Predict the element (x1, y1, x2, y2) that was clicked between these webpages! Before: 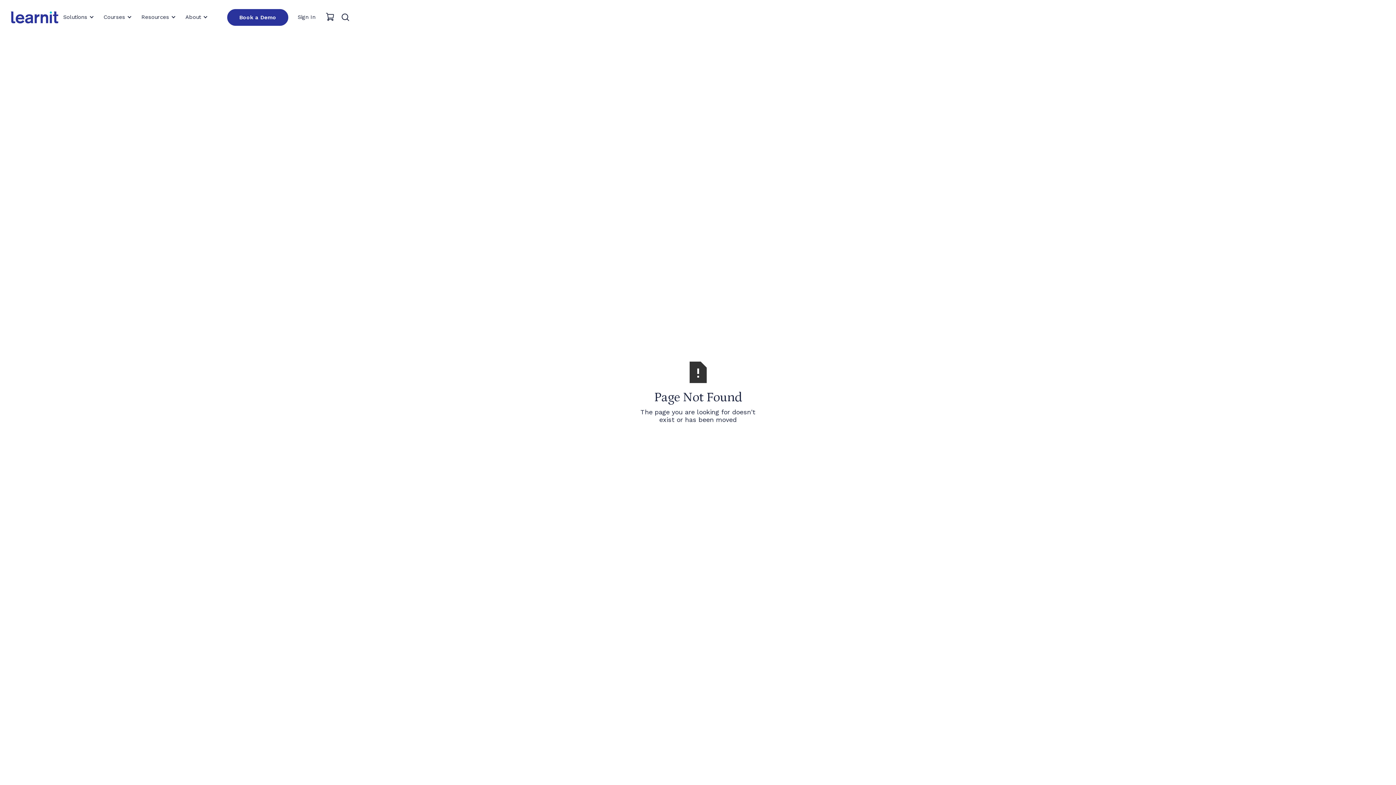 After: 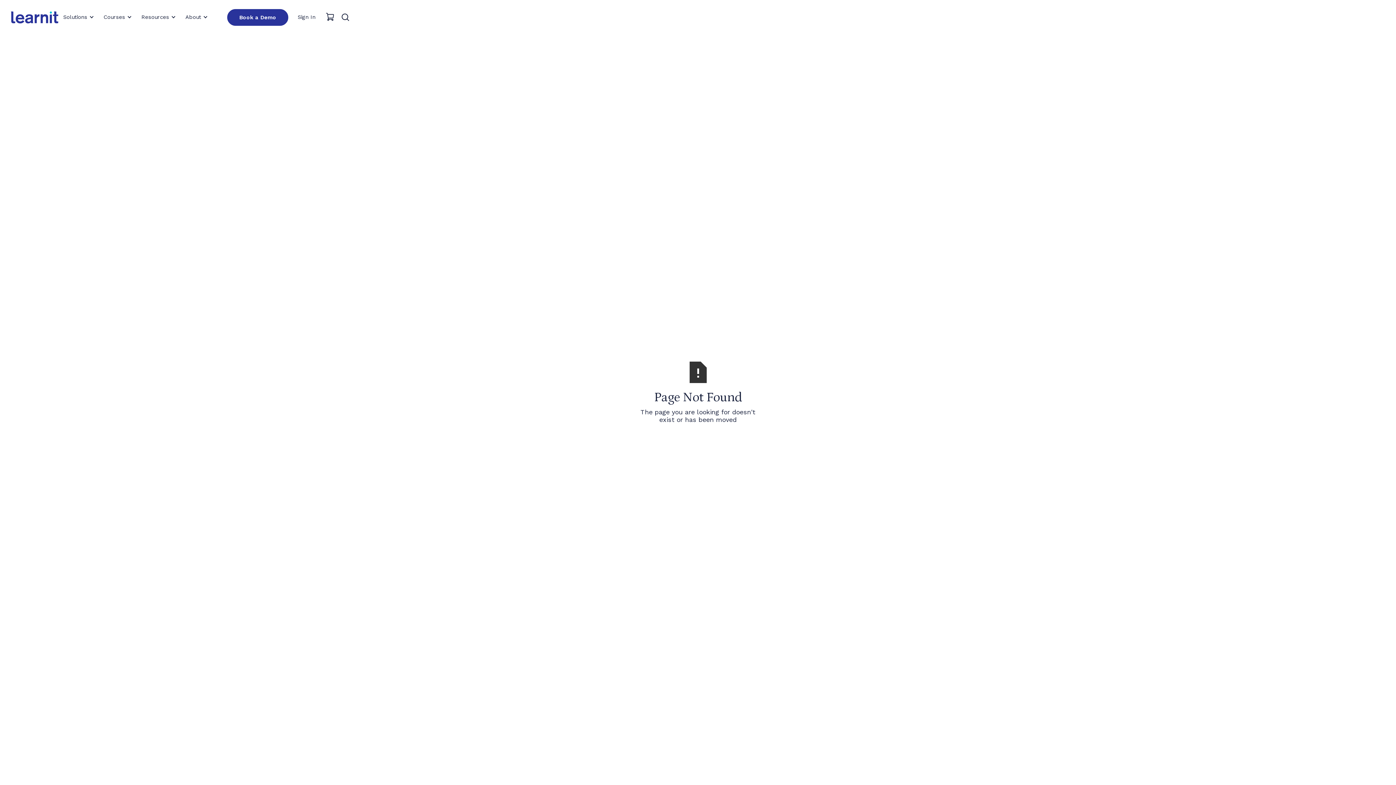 Action: bbox: (185, 13, 208, 20) label: About